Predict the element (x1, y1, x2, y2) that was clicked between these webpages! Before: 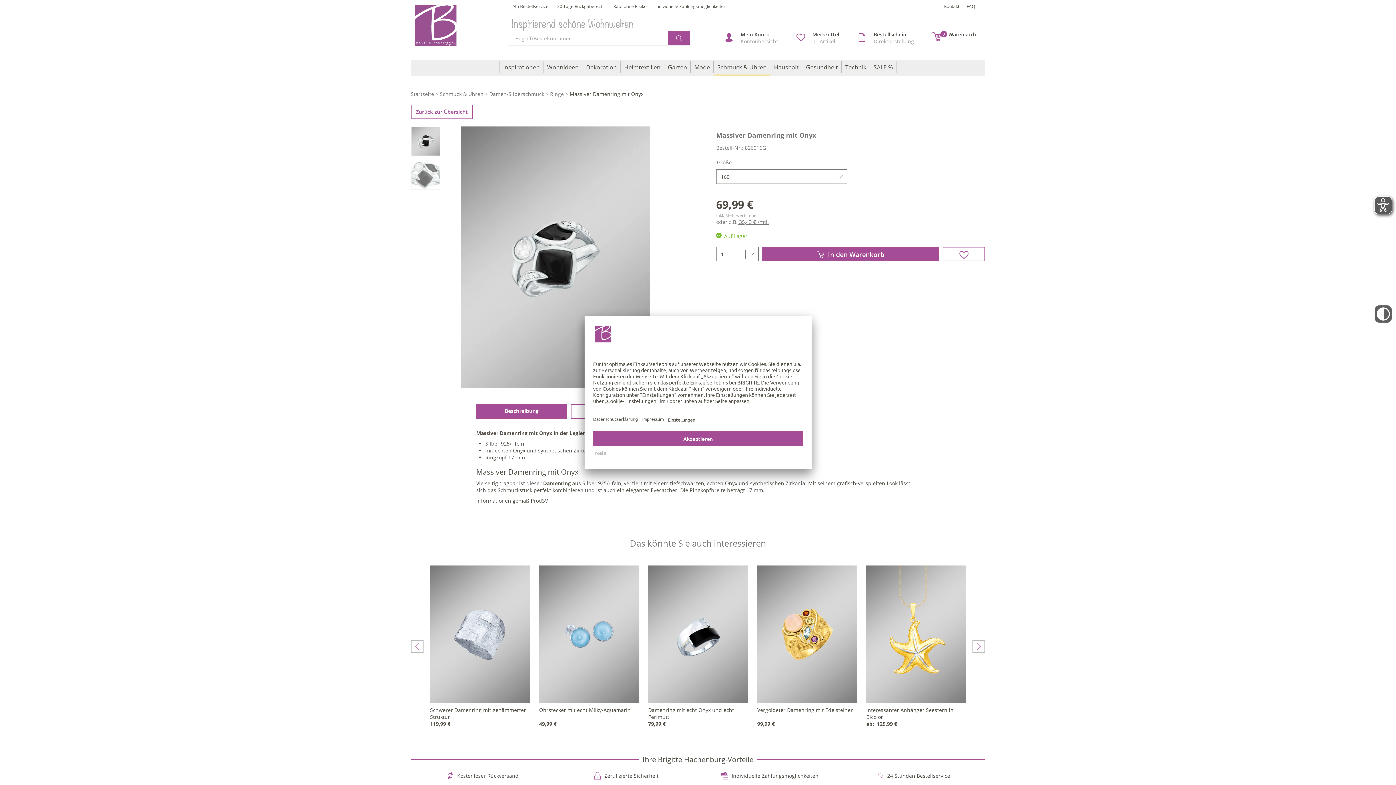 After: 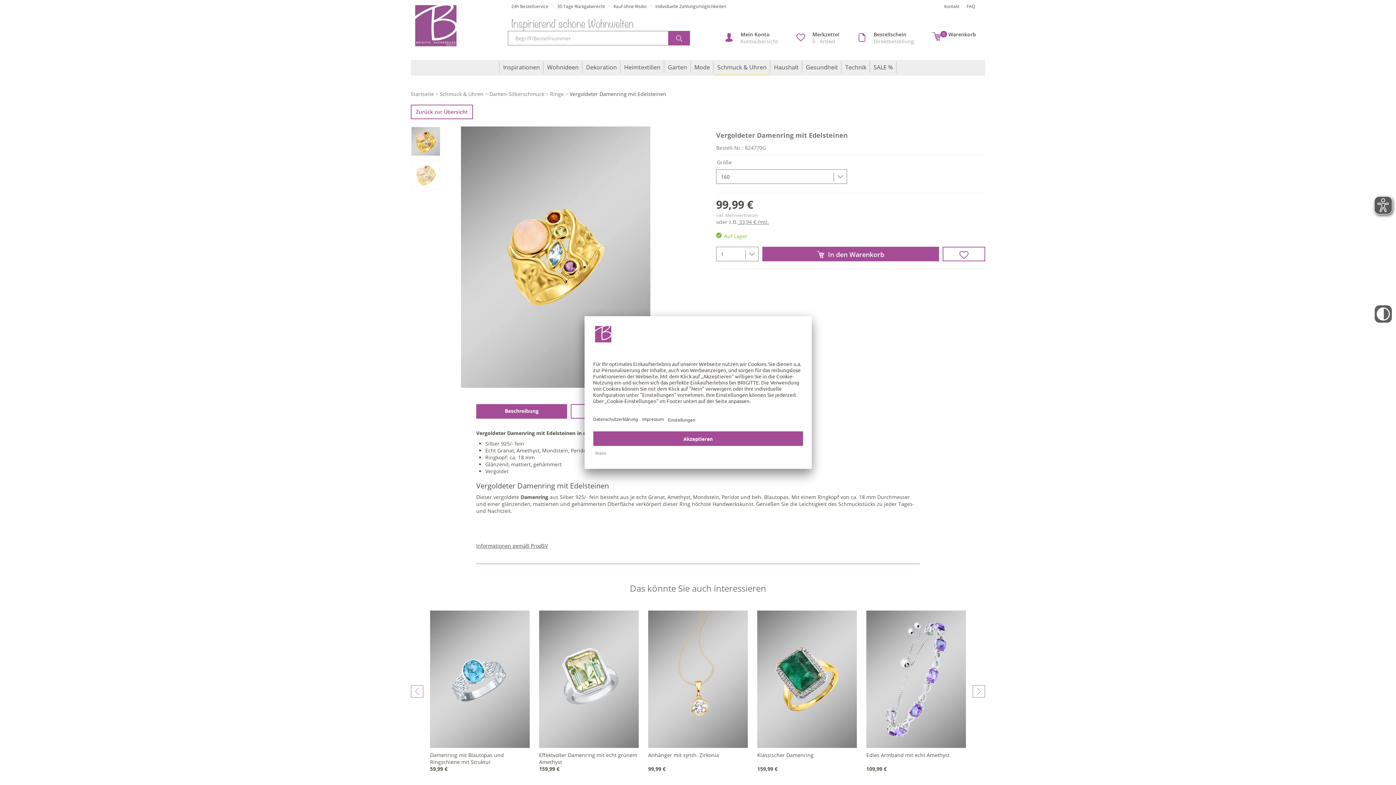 Action: label: Vergoldeter Damenring mit Edelsteinen
99,99 € bbox: (754, 562, 859, 730)